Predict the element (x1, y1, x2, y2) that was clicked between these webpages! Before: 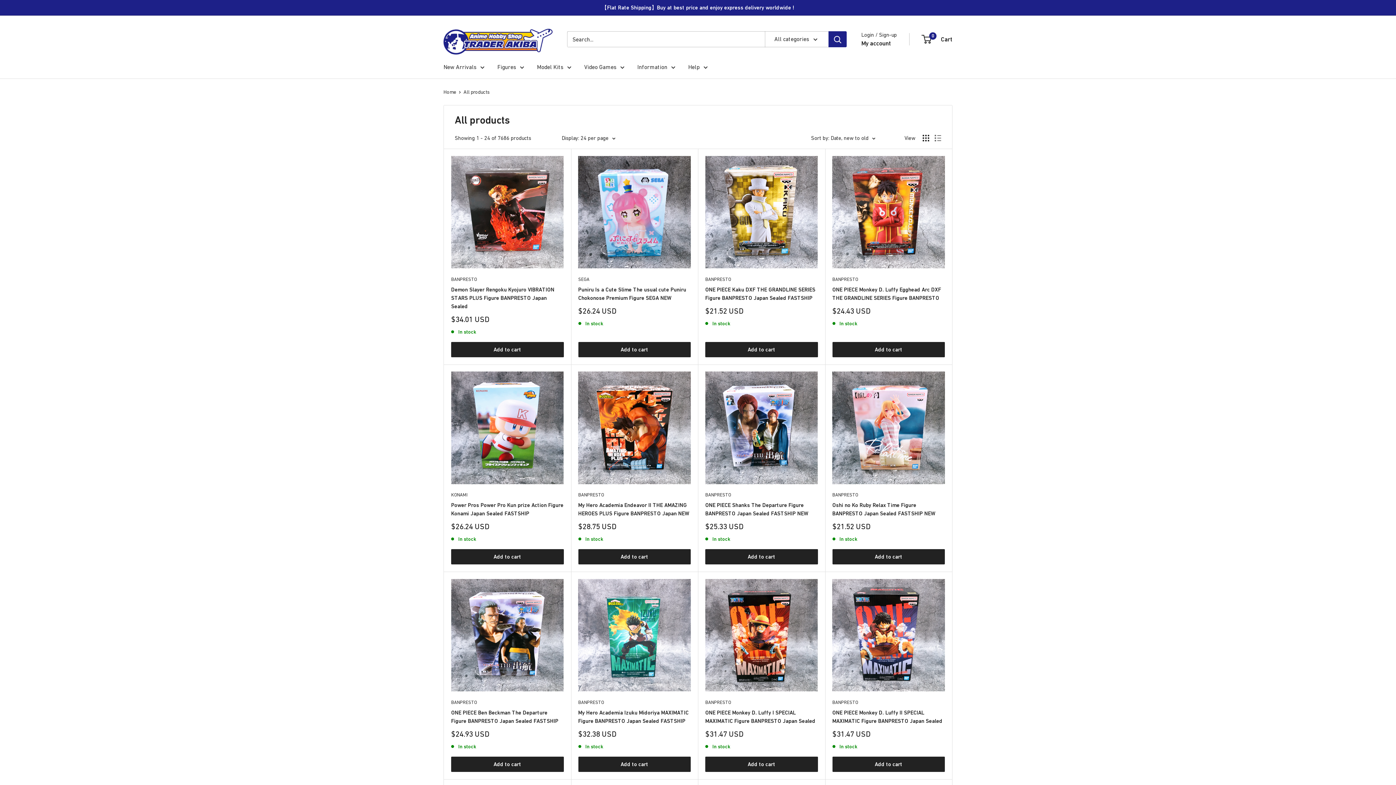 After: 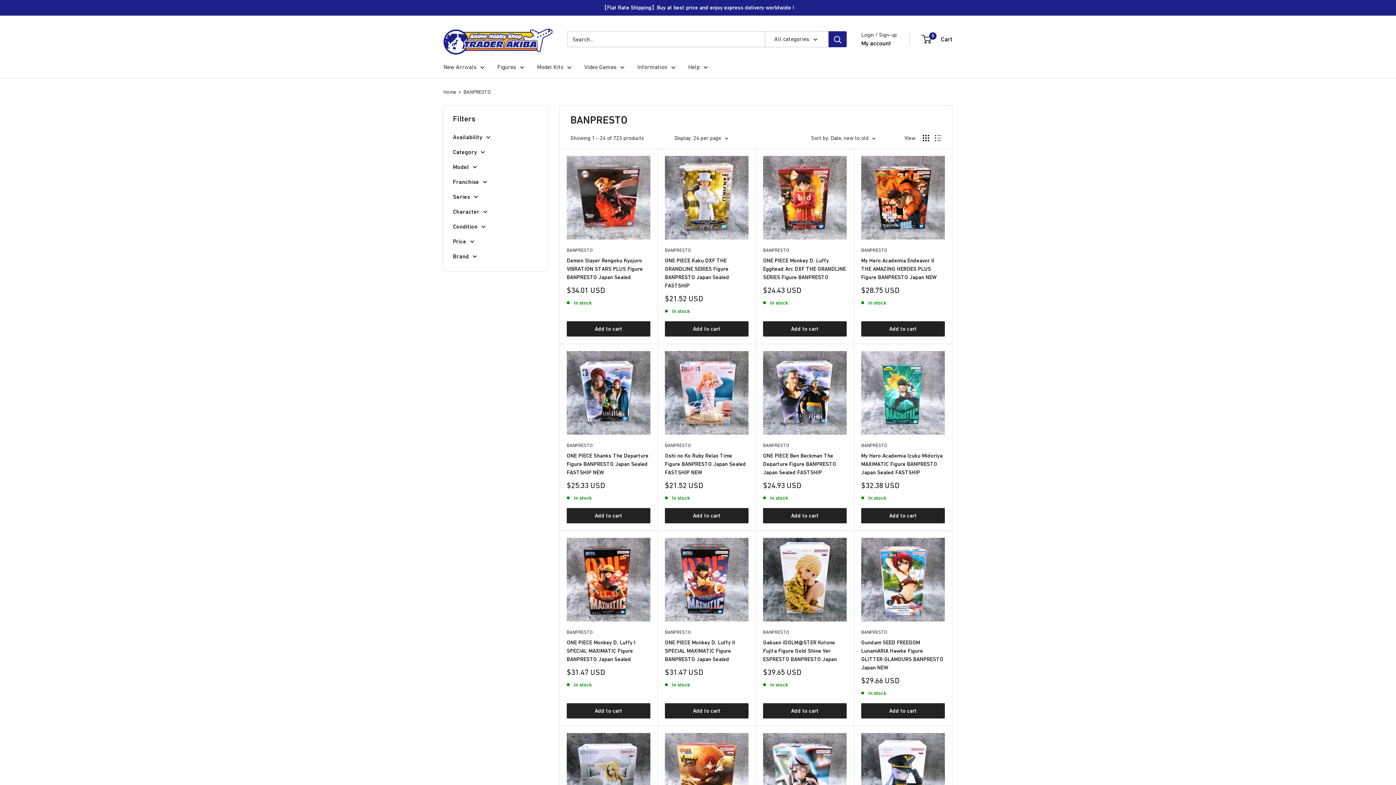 Action: label: BANPRESTO bbox: (705, 491, 818, 498)